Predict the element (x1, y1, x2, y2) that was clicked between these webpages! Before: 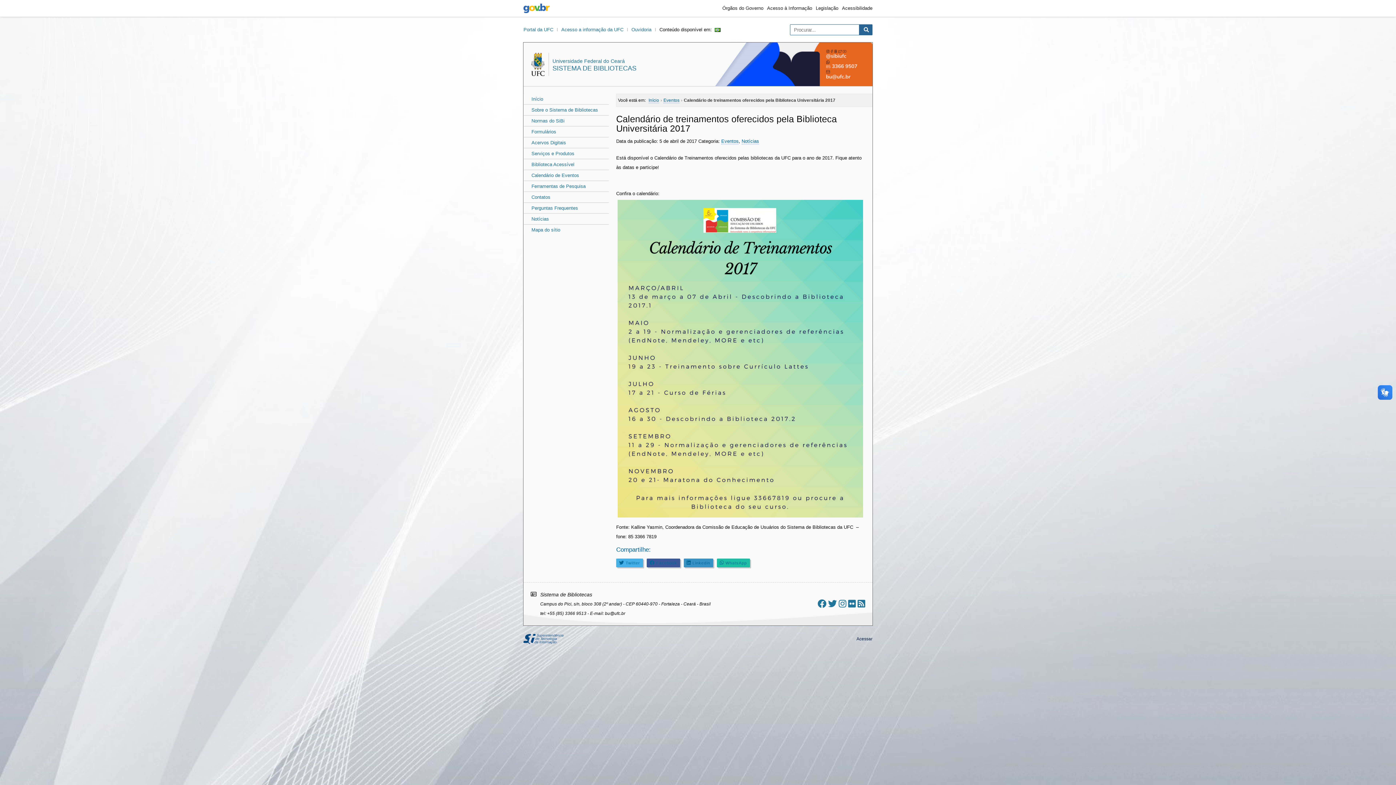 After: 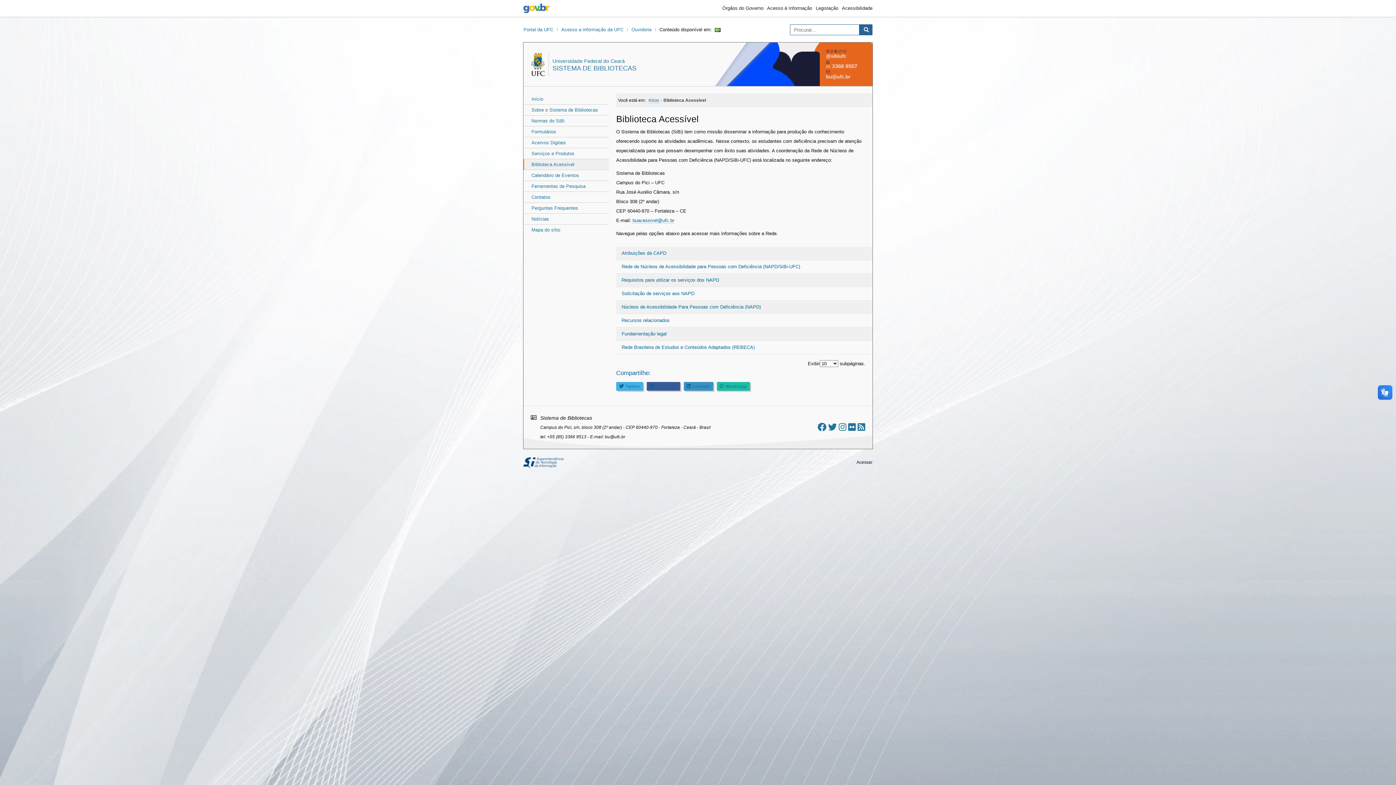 Action: label: Biblioteca Acessível bbox: (524, 159, 609, 169)